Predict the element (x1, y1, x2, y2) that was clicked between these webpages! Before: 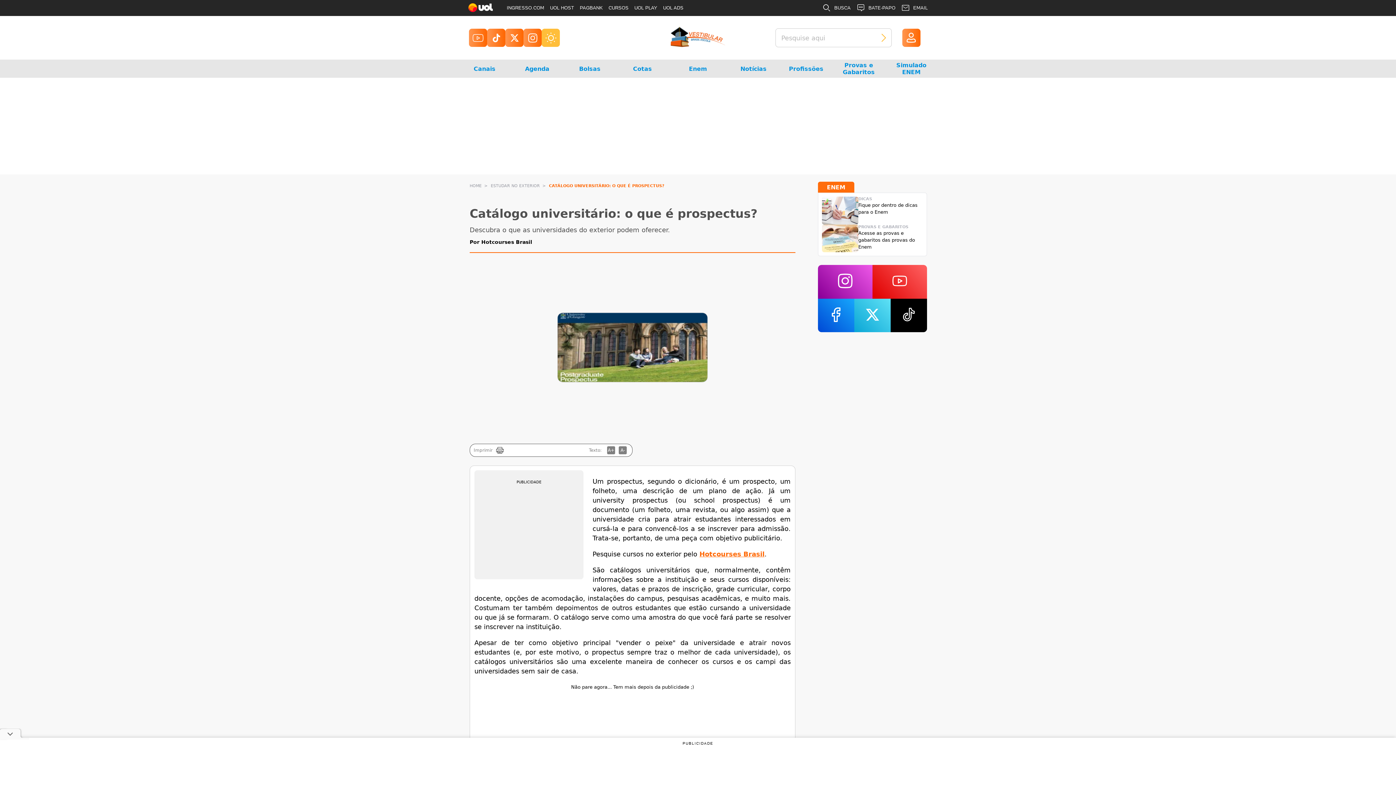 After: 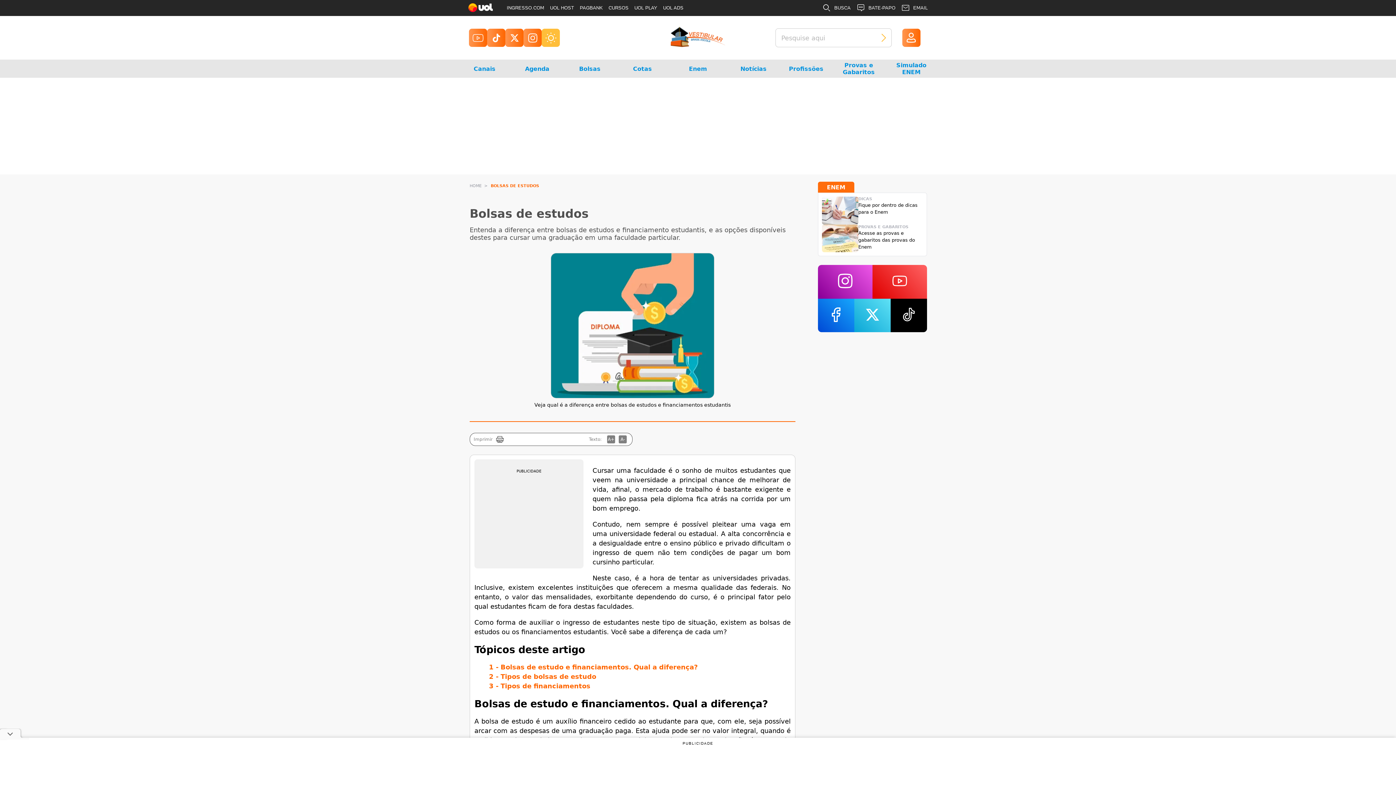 Action: label: Bolsas bbox: (570, 59, 609, 77)